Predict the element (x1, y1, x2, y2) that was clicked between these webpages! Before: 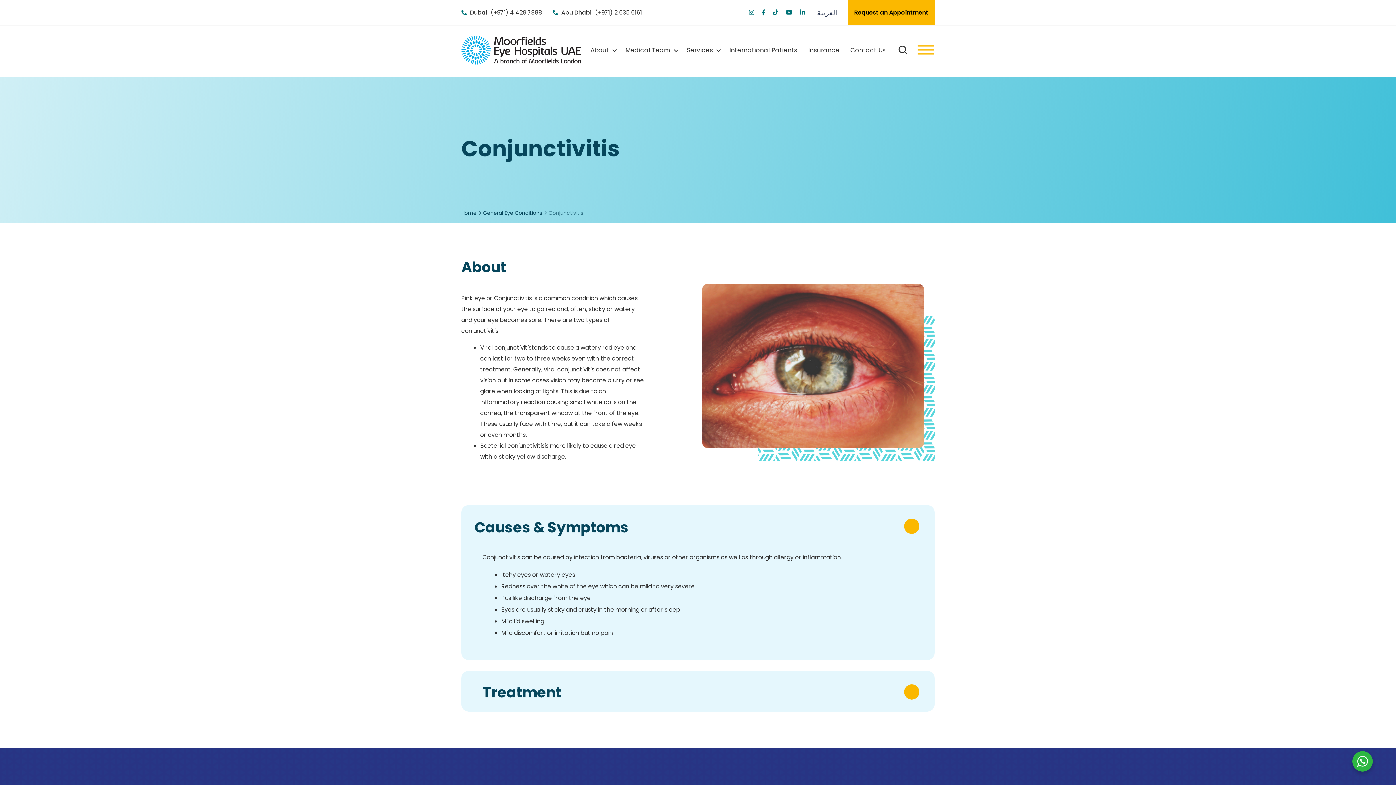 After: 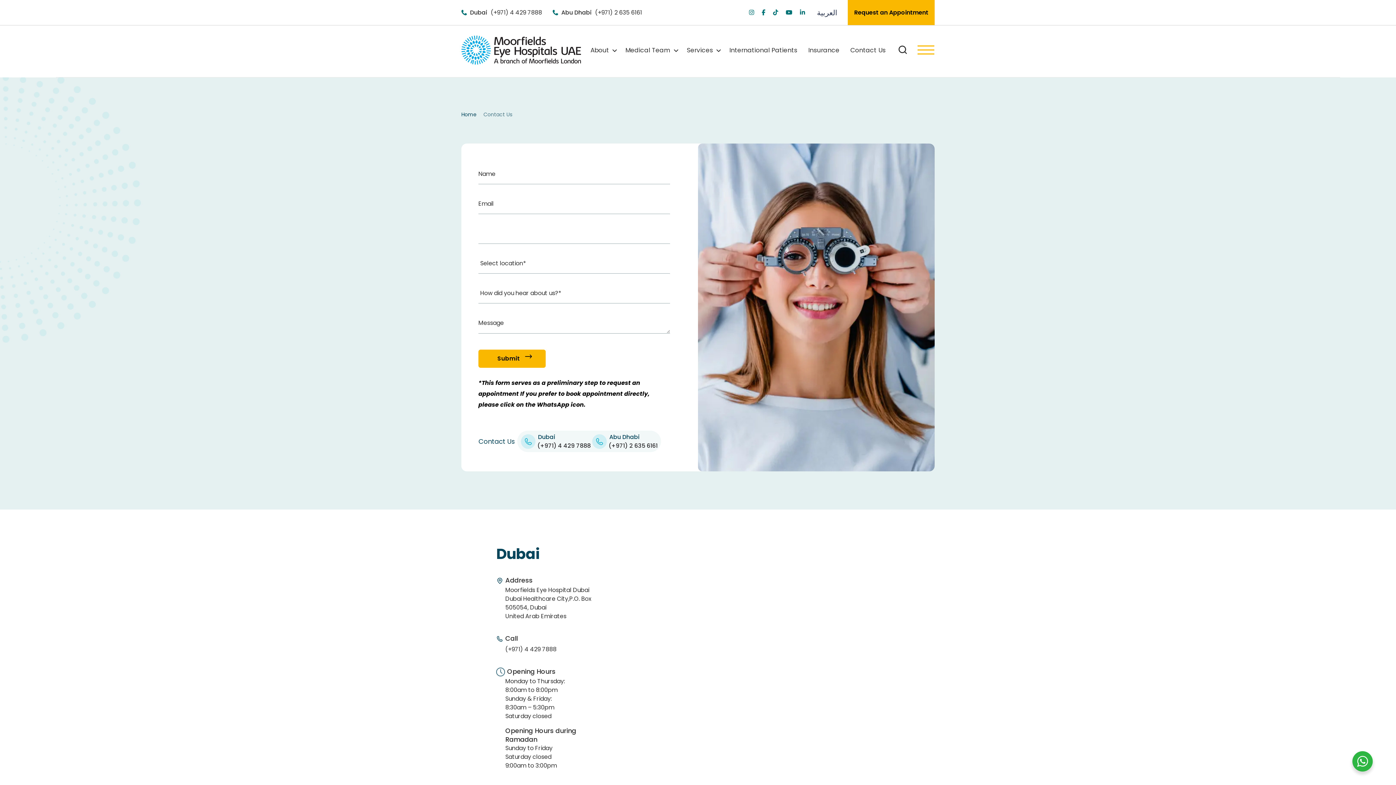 Action: label: Contact Us bbox: (845, 36, 891, 64)